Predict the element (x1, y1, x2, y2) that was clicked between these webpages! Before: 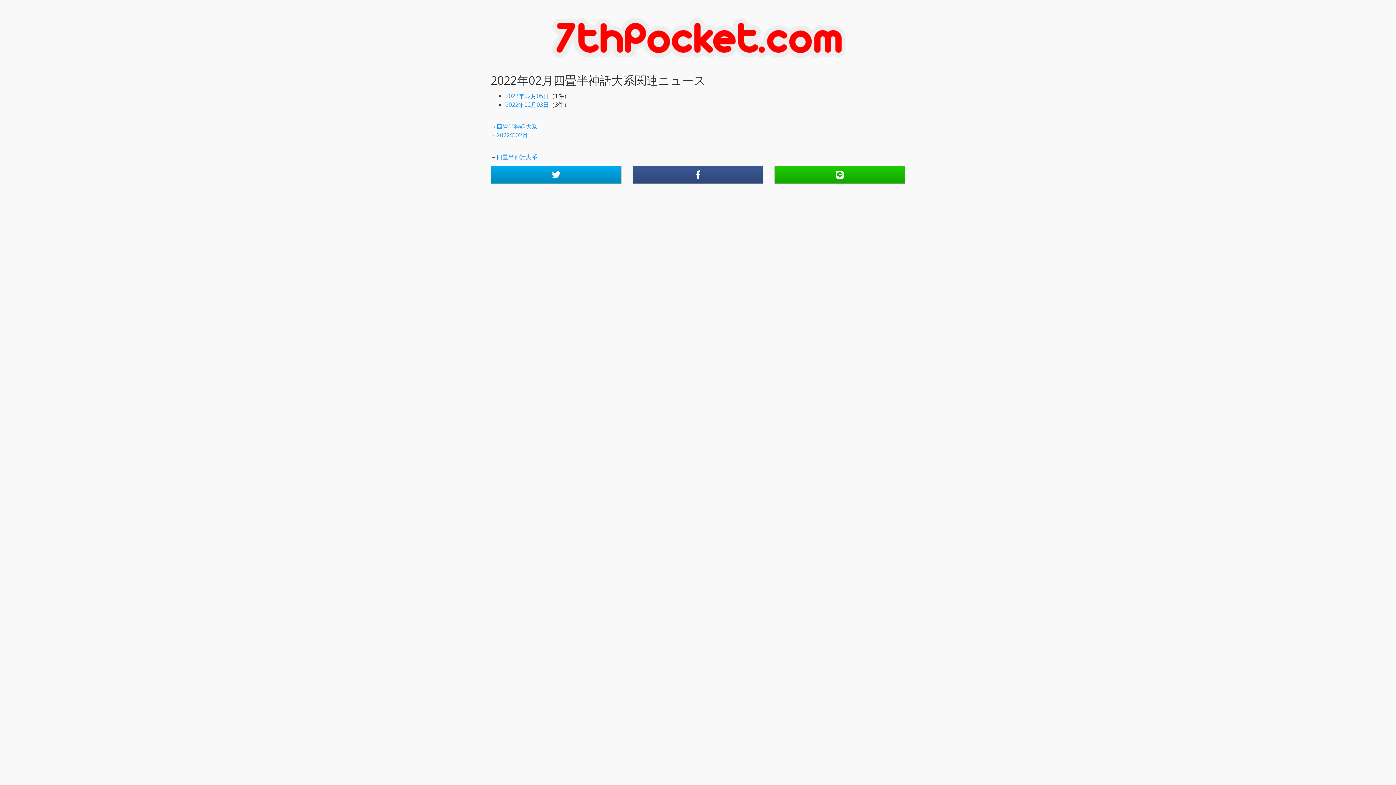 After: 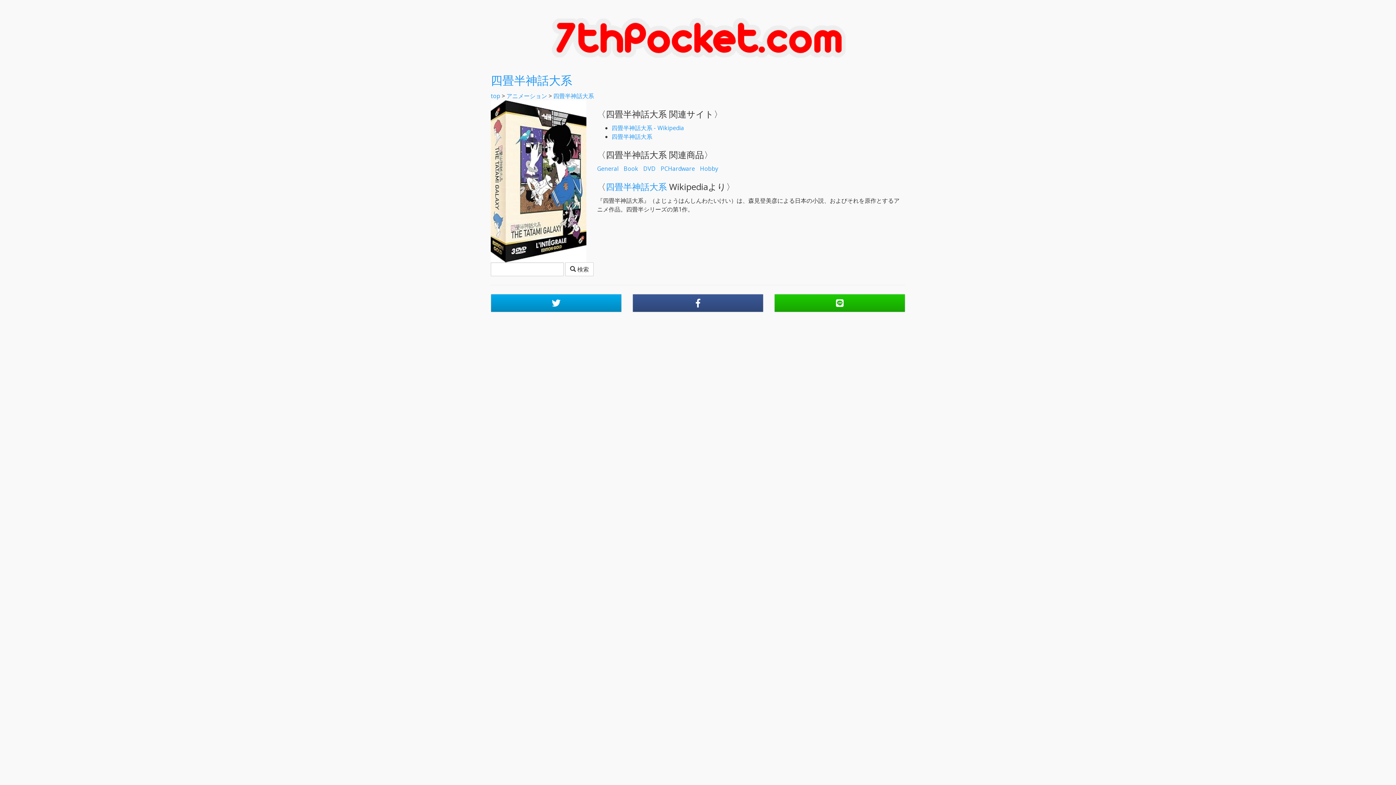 Action: bbox: (496, 153, 537, 161) label: 四畳半神話大系